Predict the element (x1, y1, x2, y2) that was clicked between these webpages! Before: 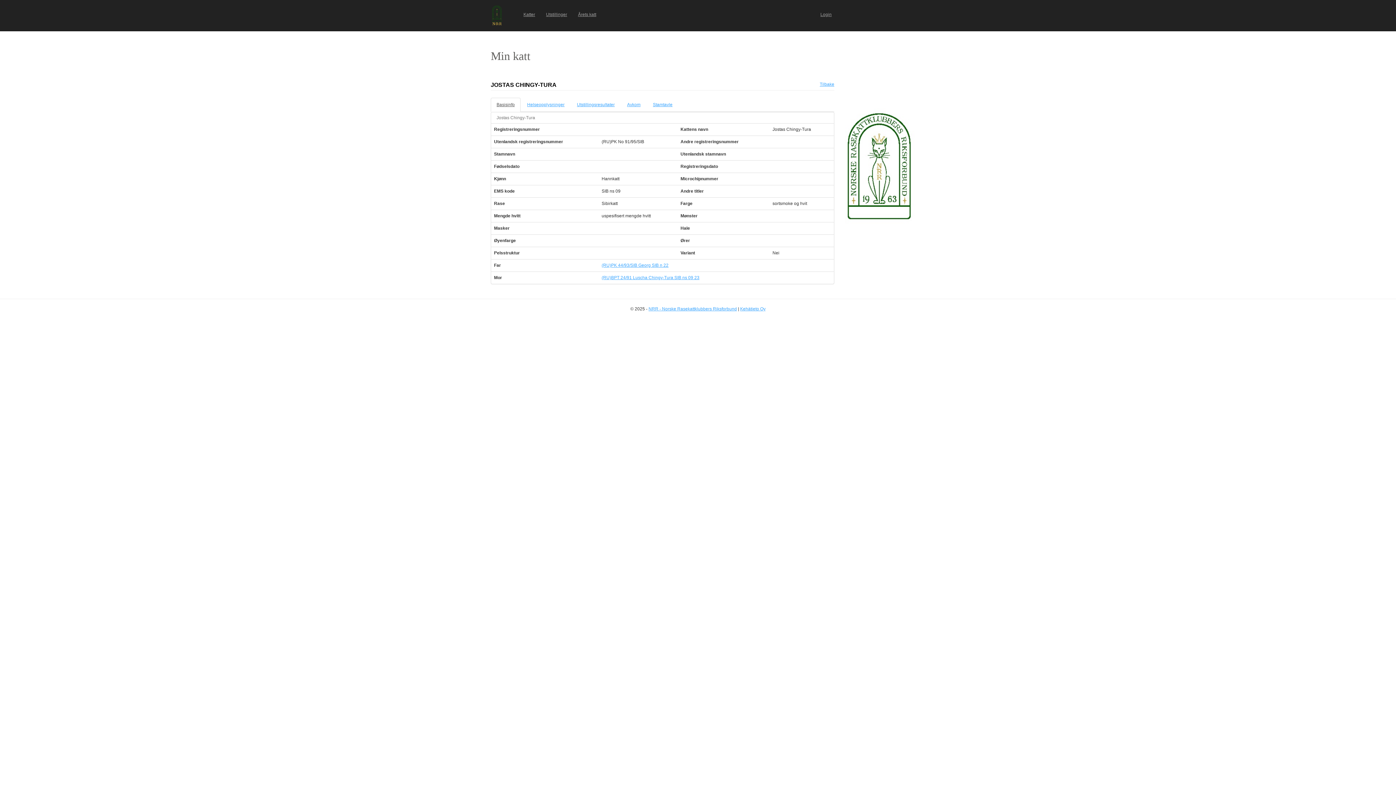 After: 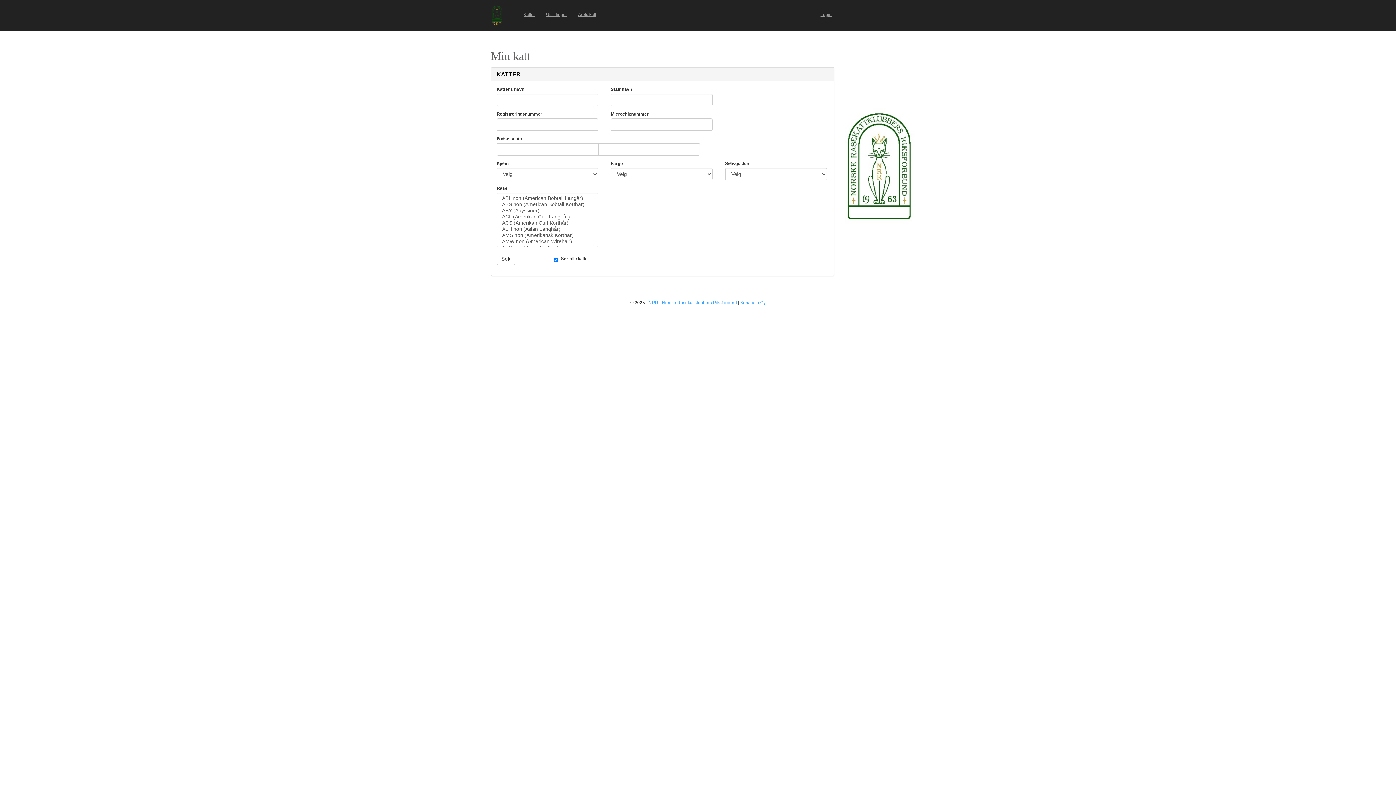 Action: bbox: (820, 81, 834, 86) label: Tilbake